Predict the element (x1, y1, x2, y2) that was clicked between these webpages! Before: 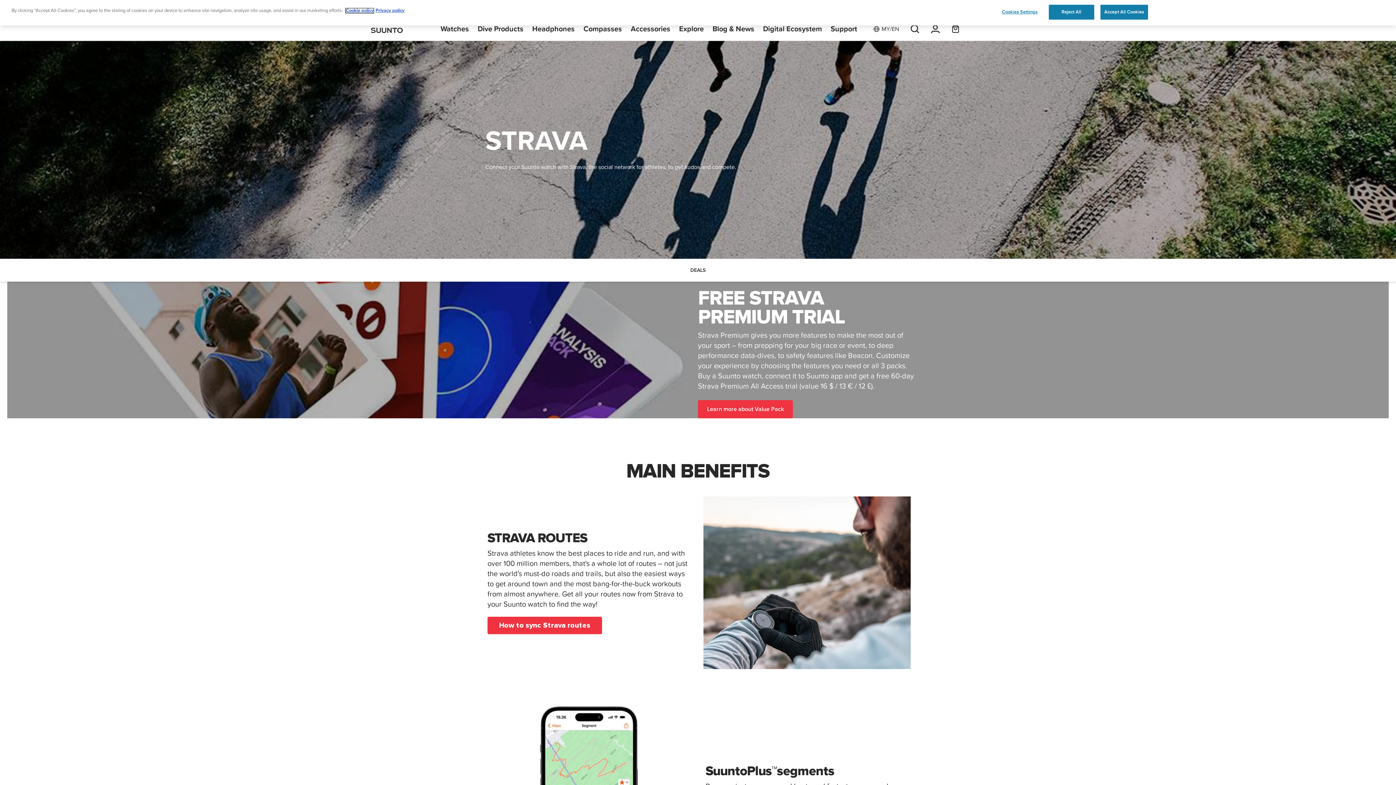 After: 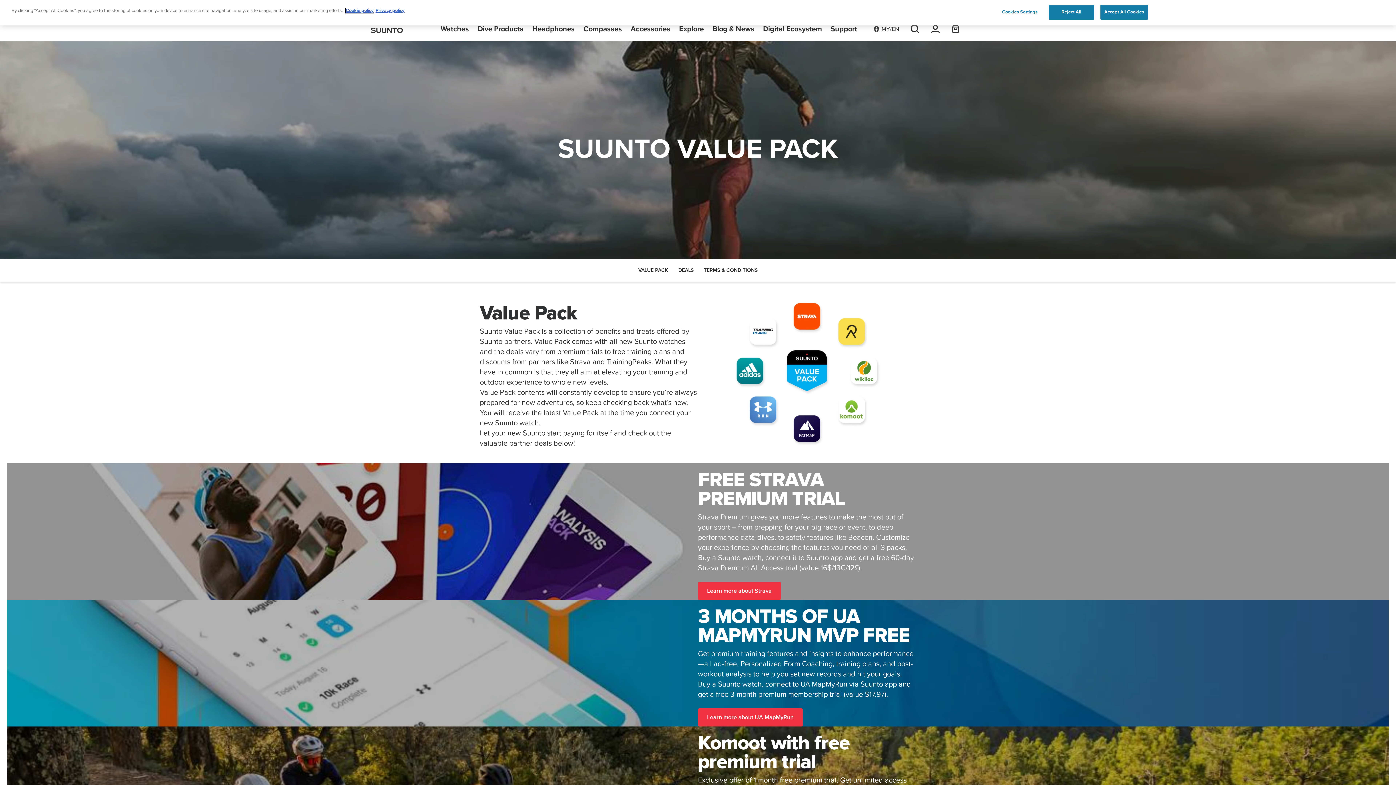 Action: label: Learn more about Value Pack bbox: (698, 400, 793, 418)